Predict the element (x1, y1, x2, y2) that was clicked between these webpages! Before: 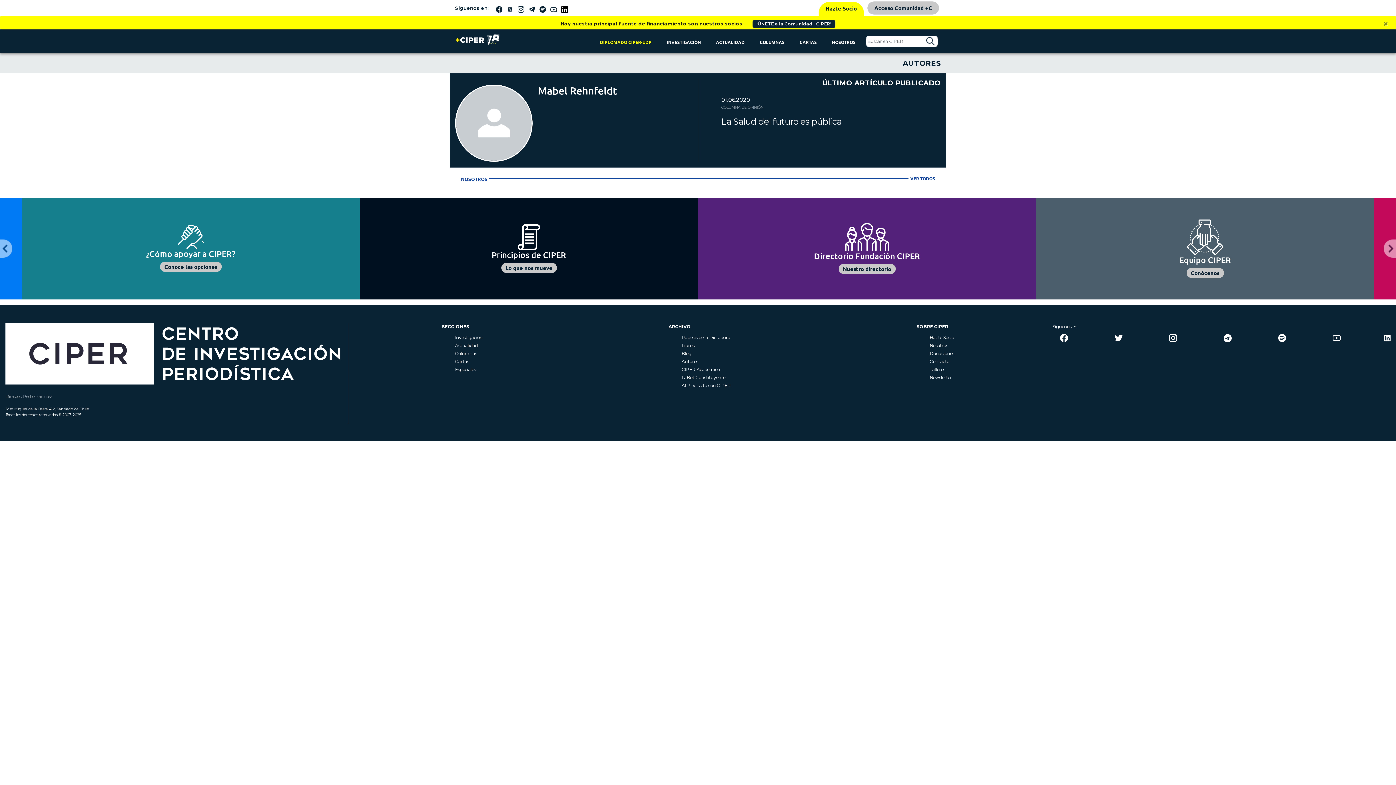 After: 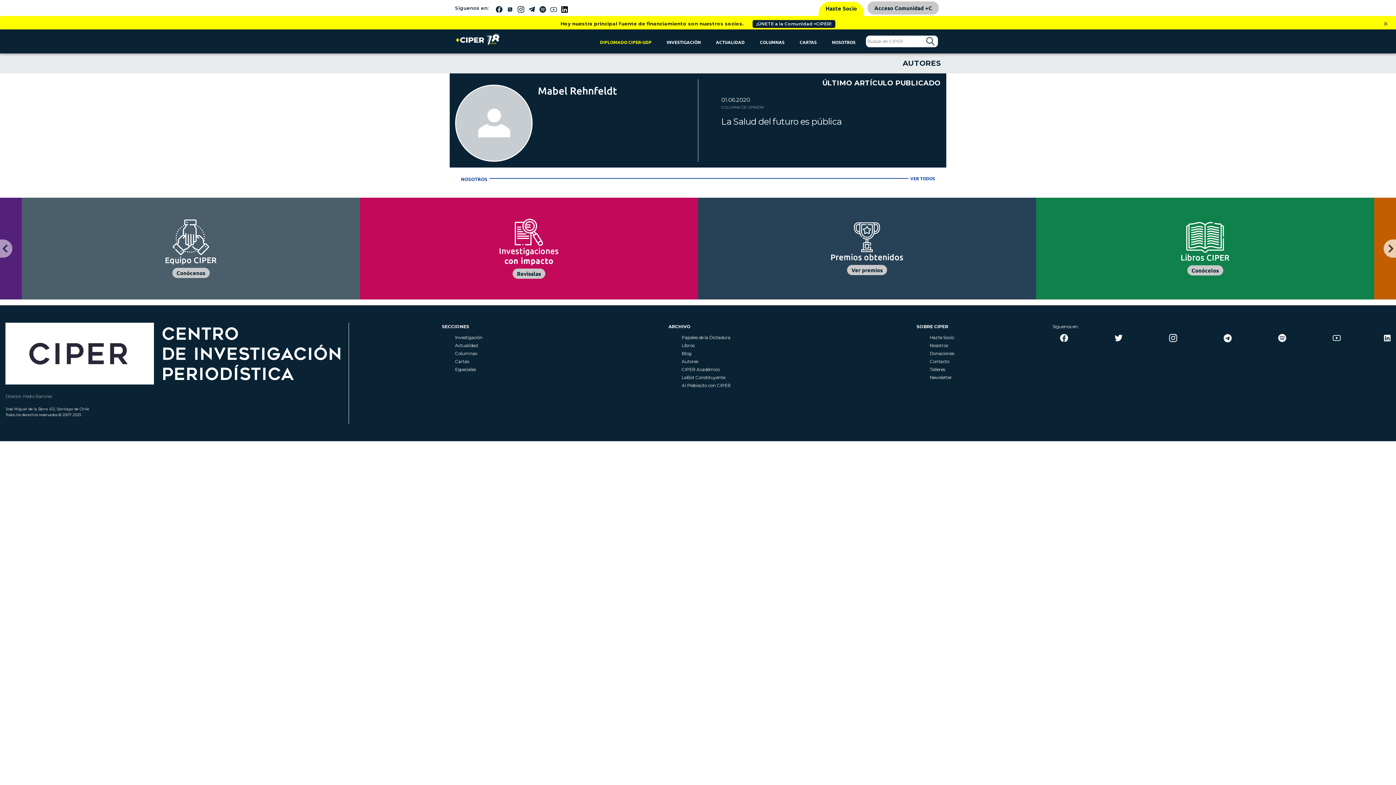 Action: label: Next bbox: (1384, 239, 1396, 257)